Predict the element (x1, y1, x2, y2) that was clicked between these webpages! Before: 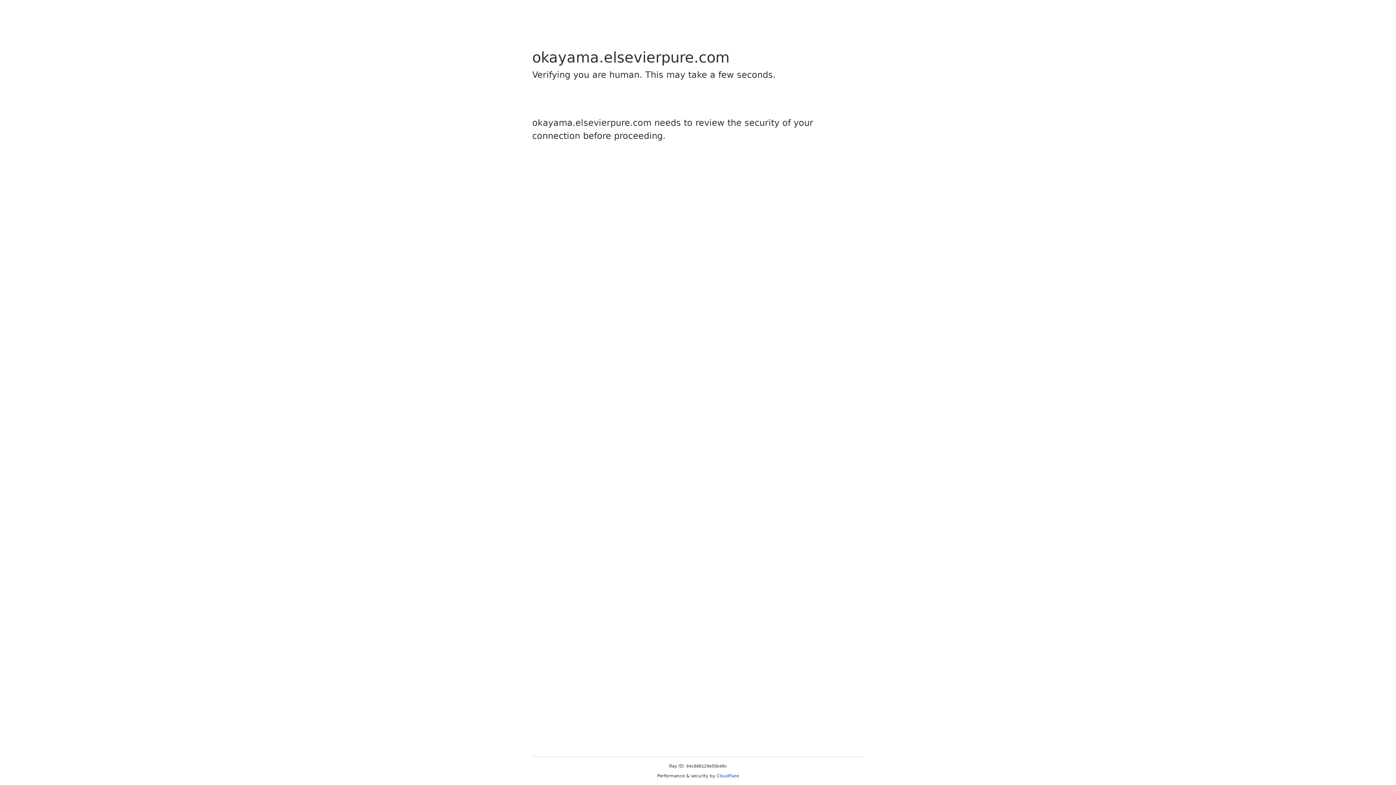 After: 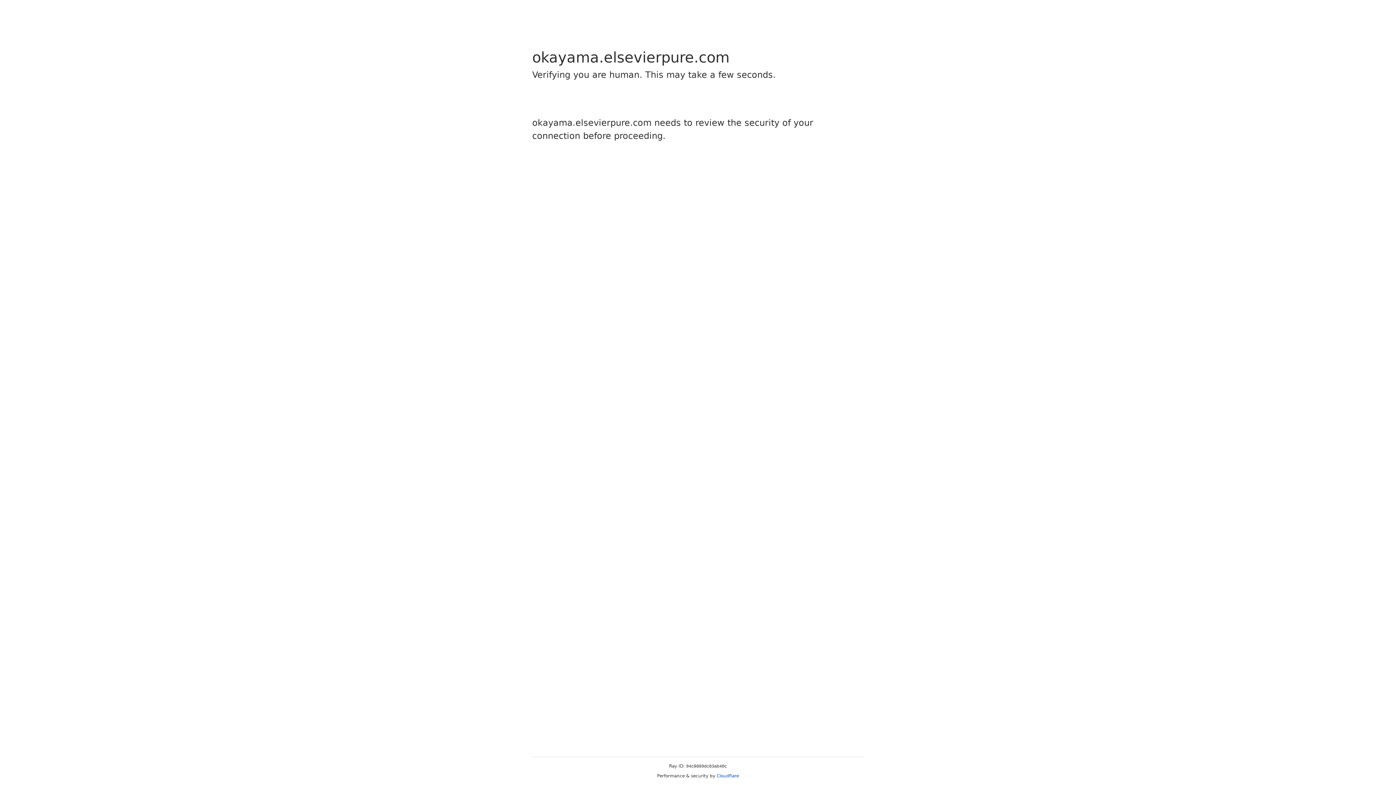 Action: bbox: (716, 773, 739, 778) label: Cloudflare